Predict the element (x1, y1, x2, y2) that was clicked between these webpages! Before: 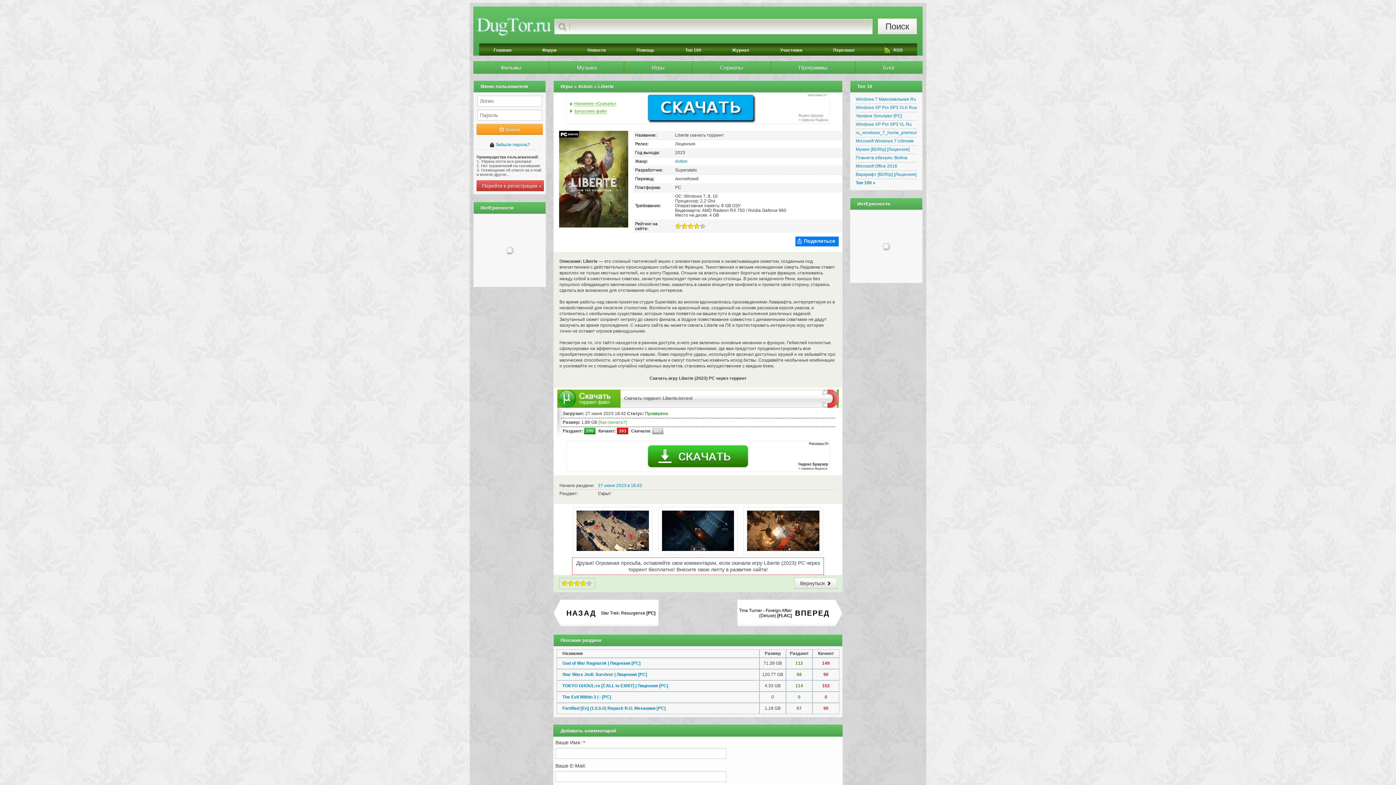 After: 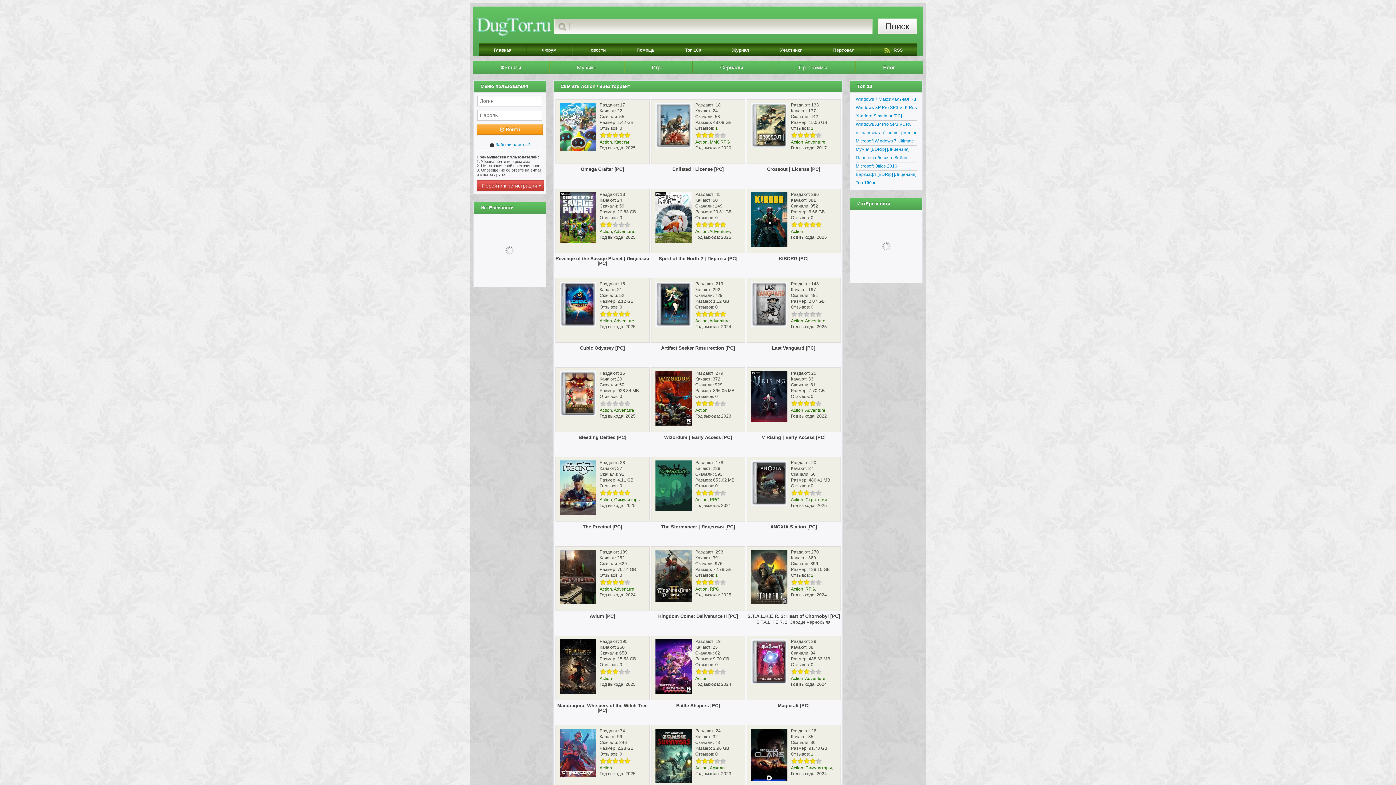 Action: bbox: (578, 83, 592, 89) label: Action